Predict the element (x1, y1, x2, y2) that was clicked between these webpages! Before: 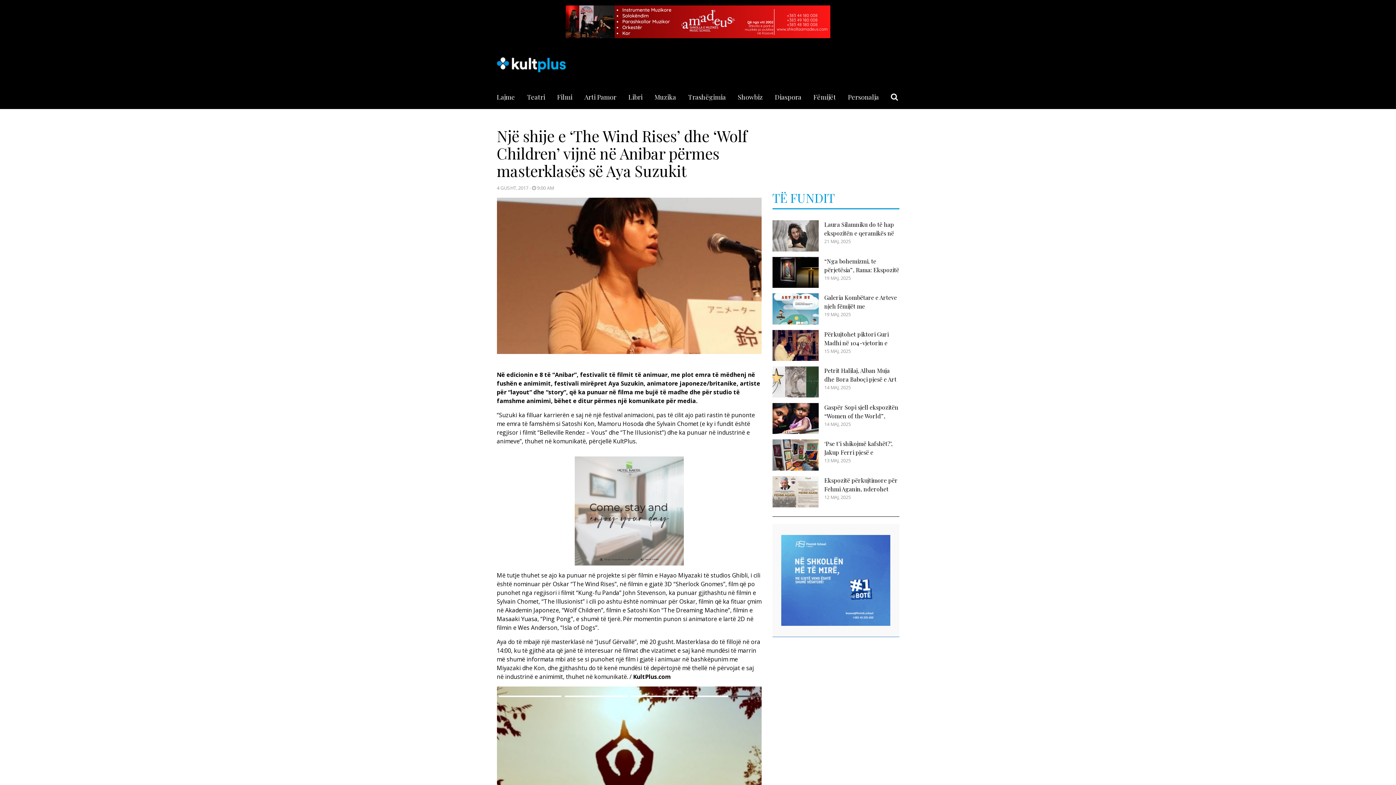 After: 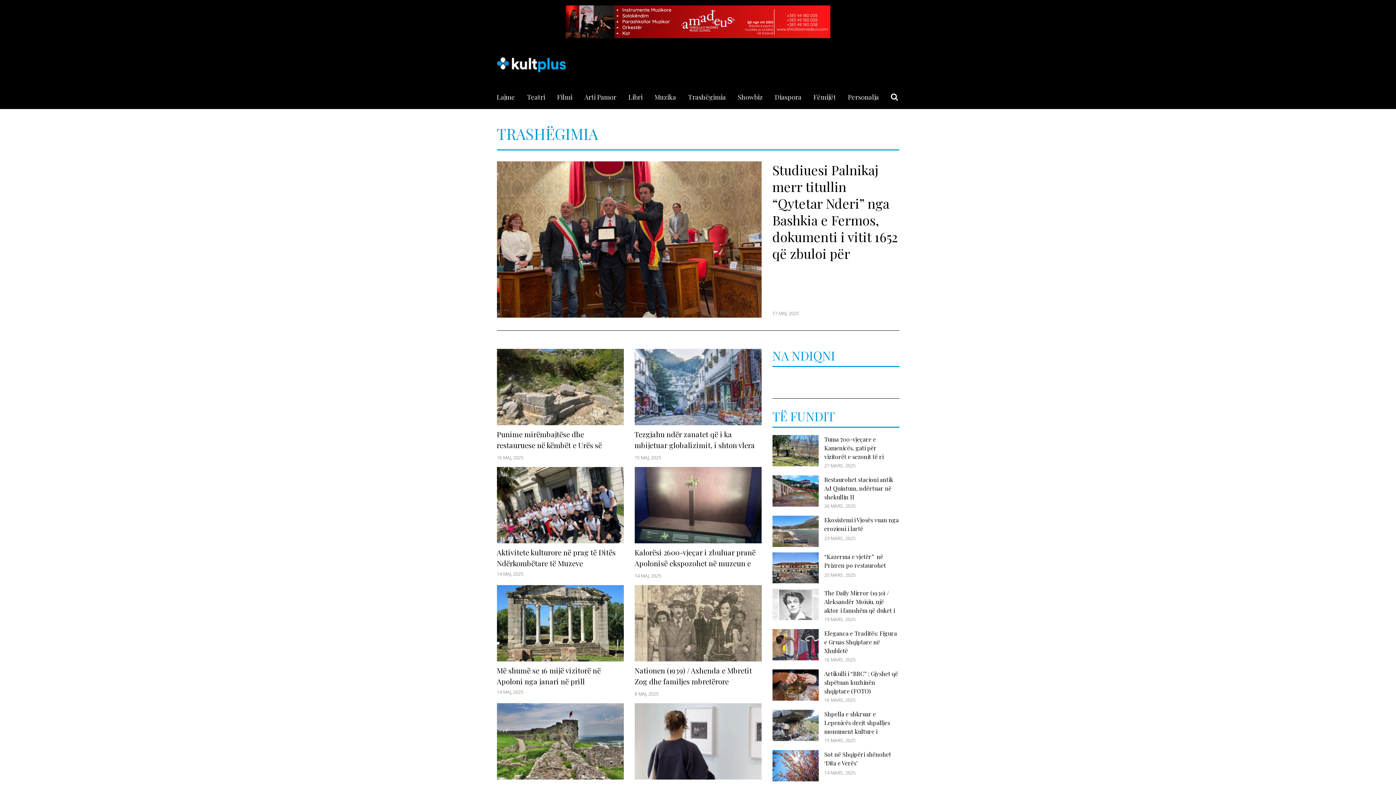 Action: bbox: (688, 92, 726, 109) label: Trashëgimia